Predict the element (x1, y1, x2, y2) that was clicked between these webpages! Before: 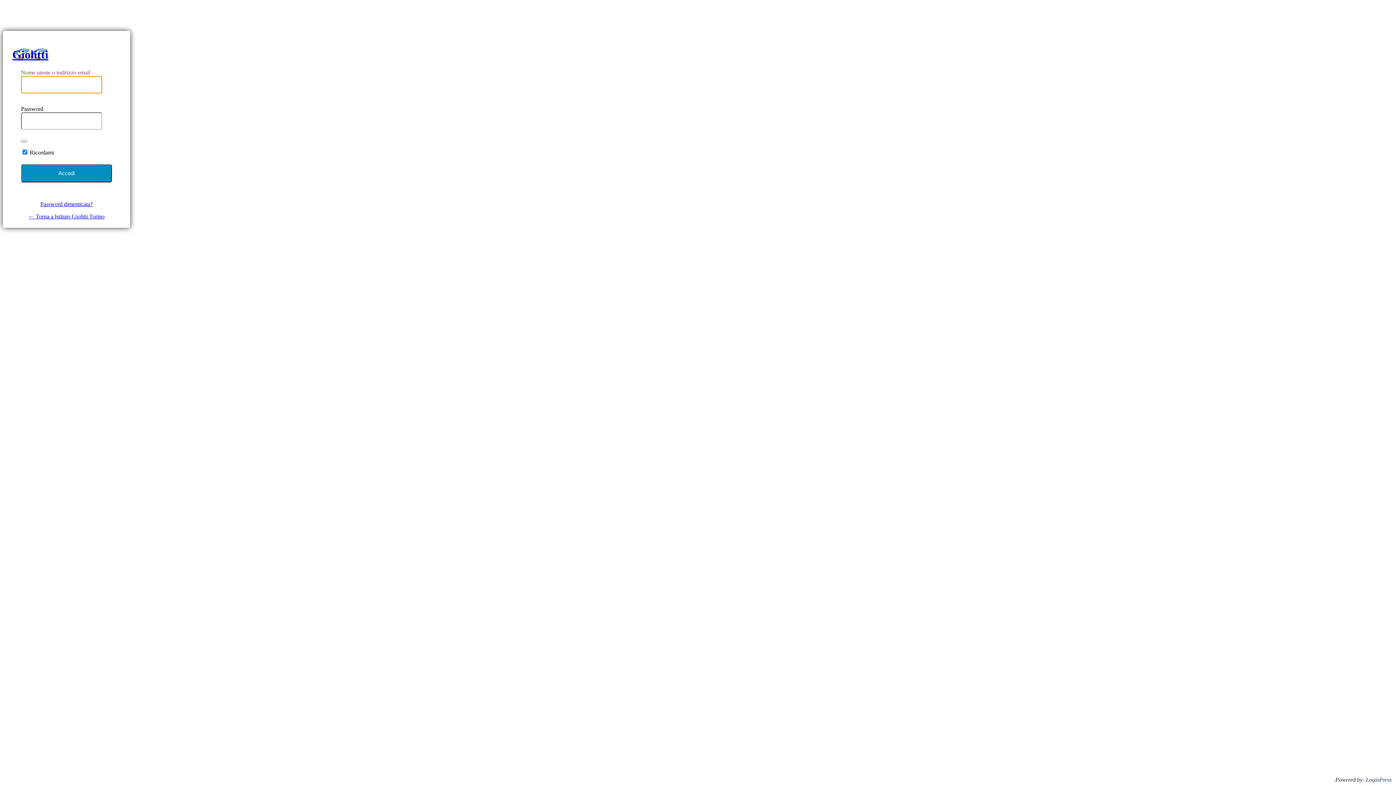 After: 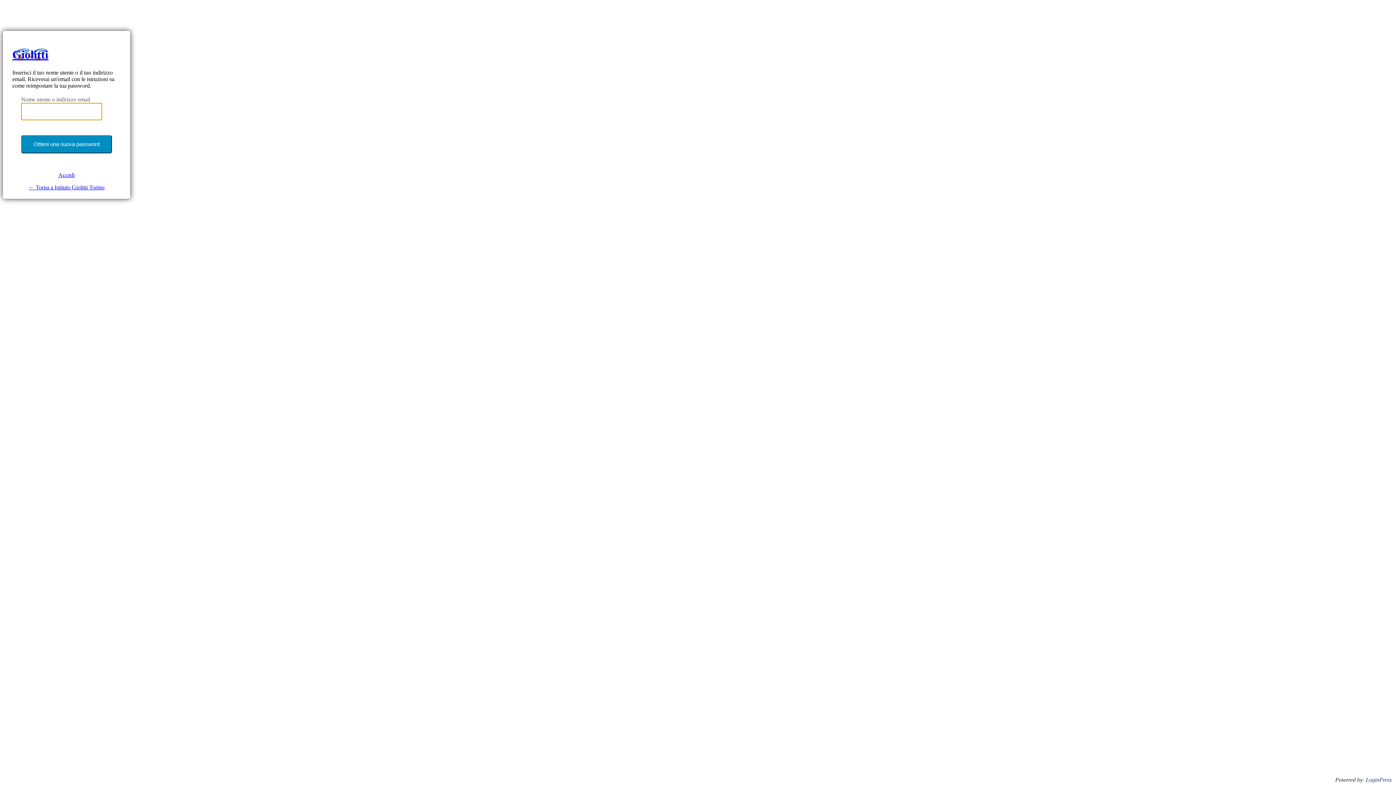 Action: bbox: (40, 200, 92, 207) label: Password dimenticata?